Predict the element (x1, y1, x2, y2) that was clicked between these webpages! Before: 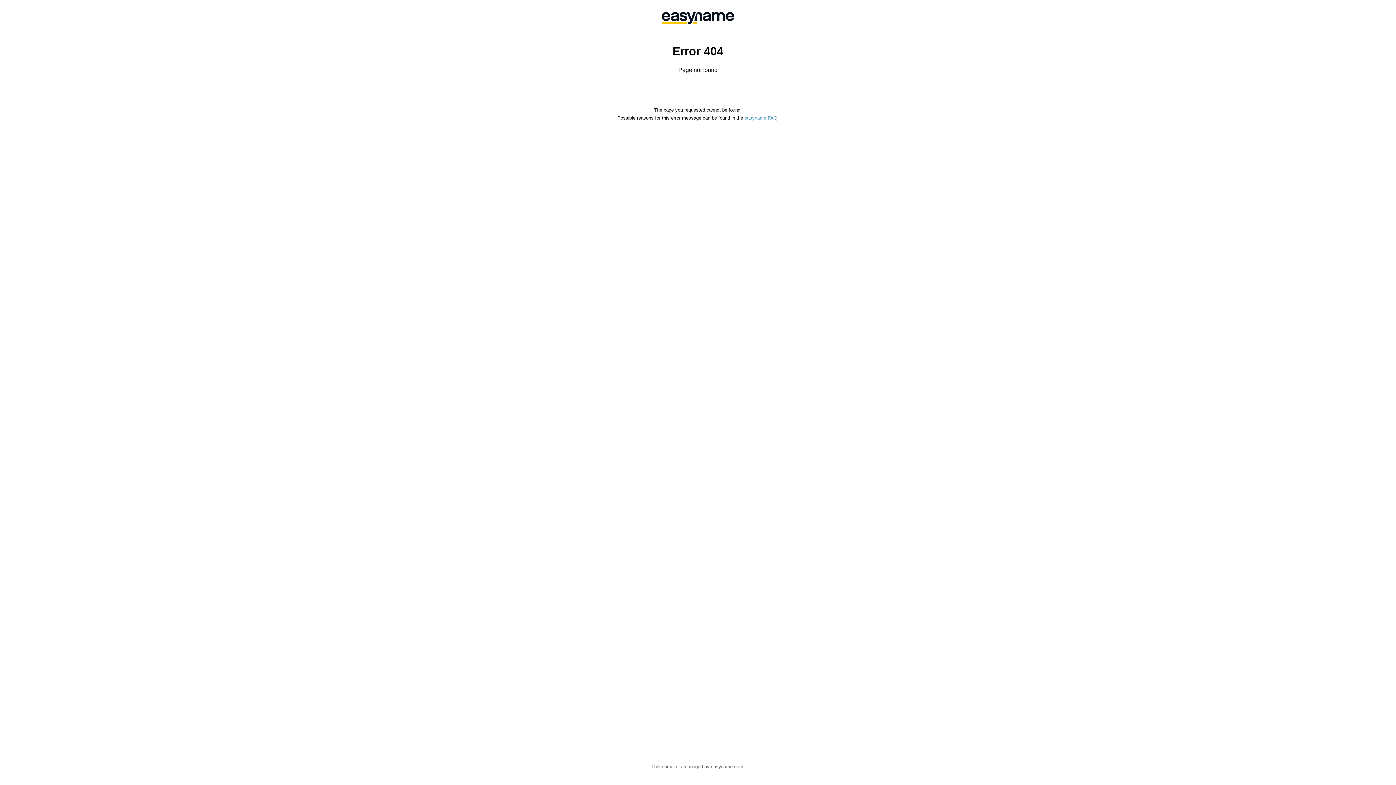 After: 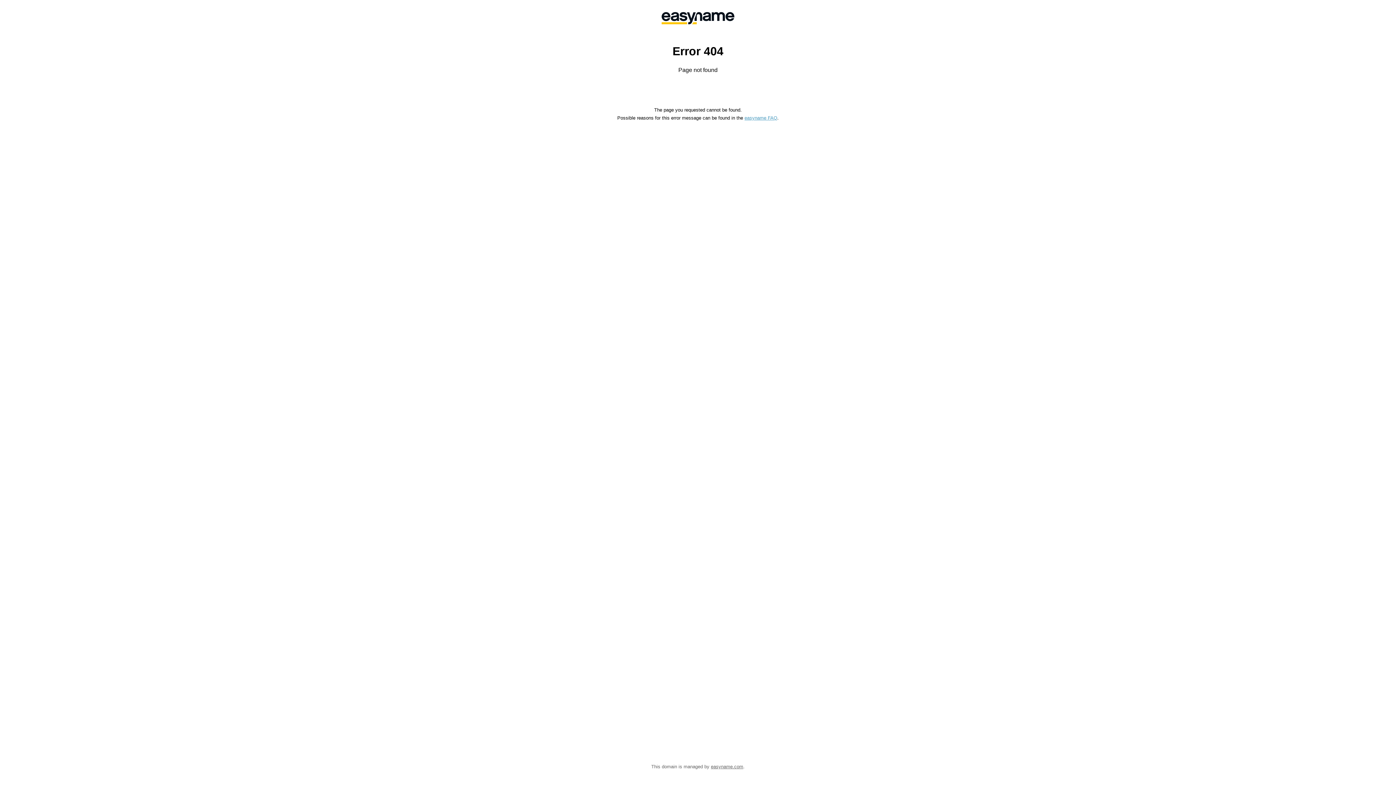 Action: label: easyname FAQ bbox: (744, 115, 777, 120)